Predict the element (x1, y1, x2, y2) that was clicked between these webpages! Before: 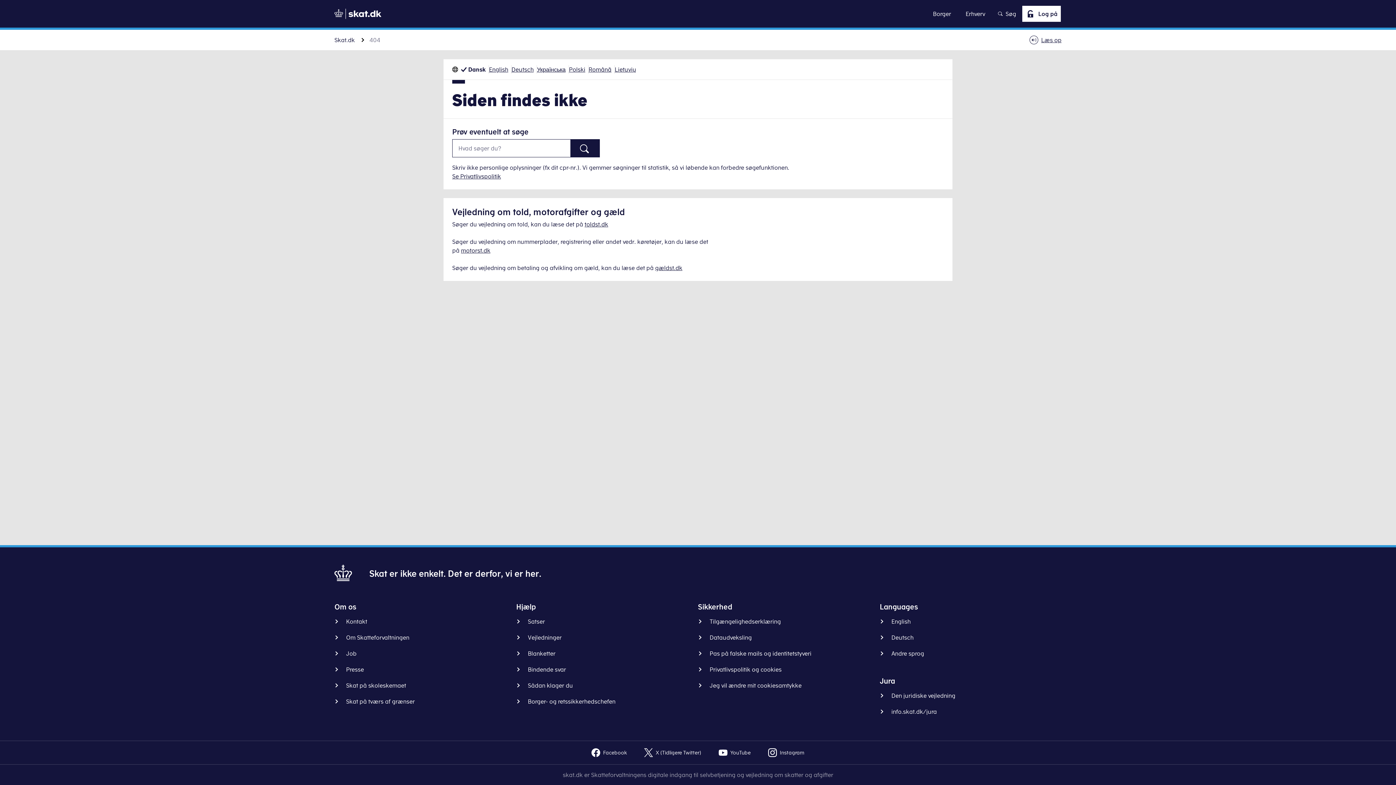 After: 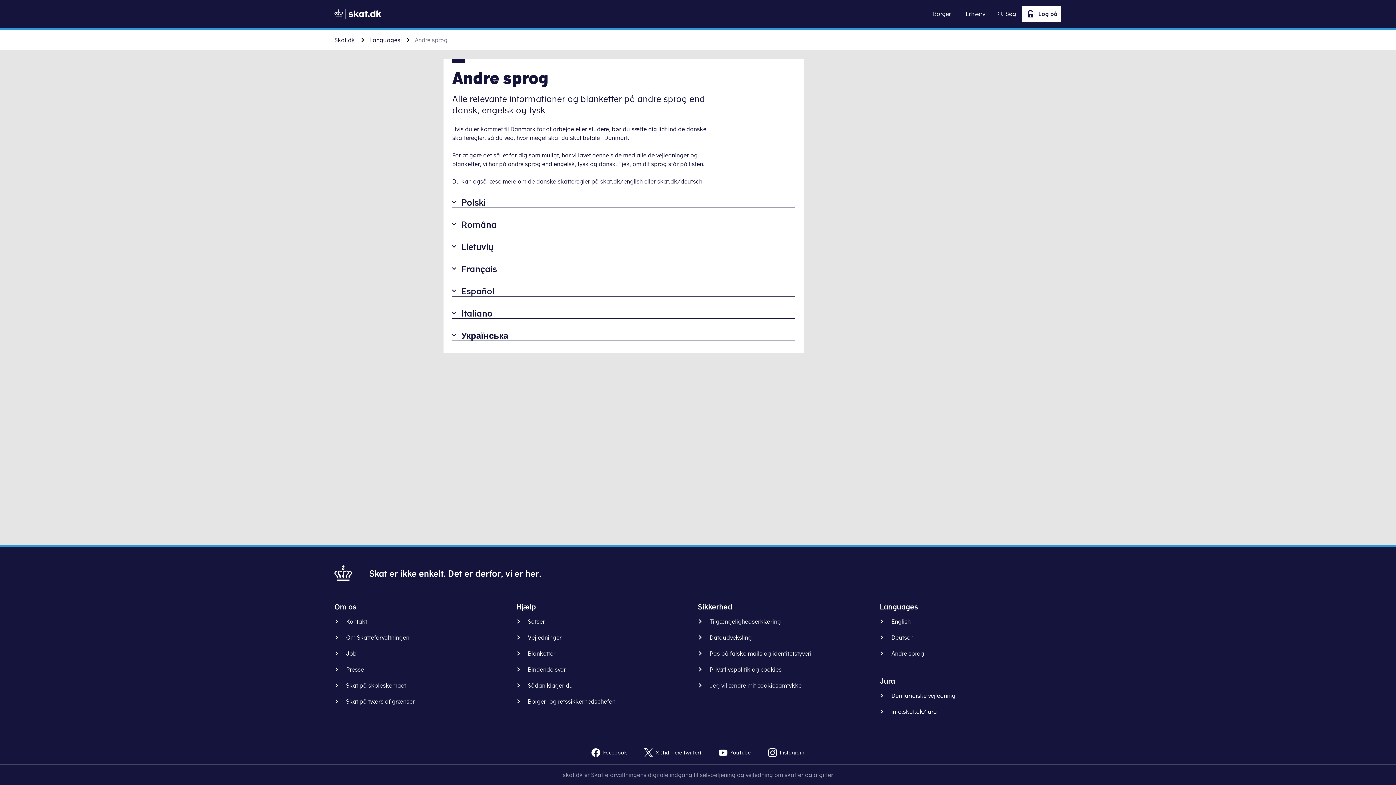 Action: label: Andre sprog bbox: (880, 649, 930, 658)